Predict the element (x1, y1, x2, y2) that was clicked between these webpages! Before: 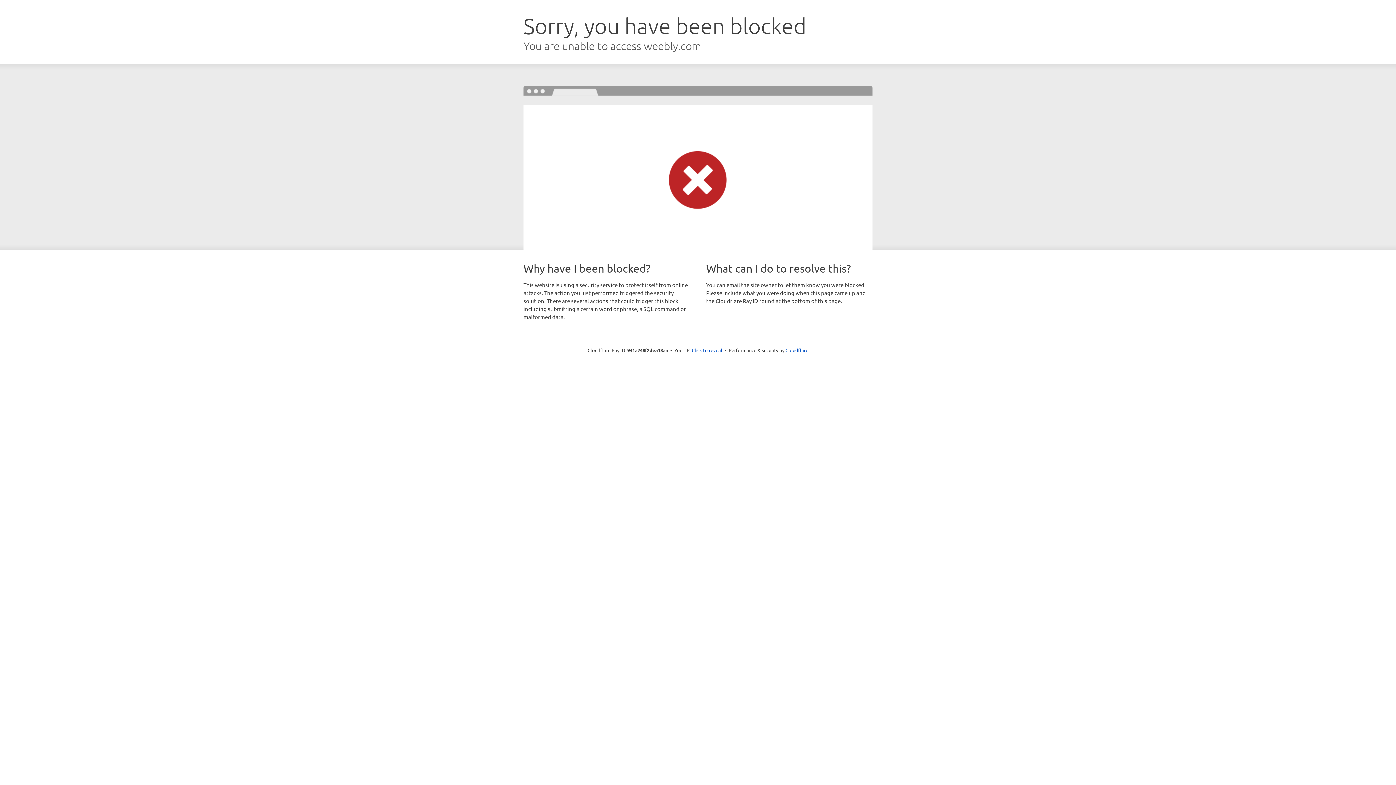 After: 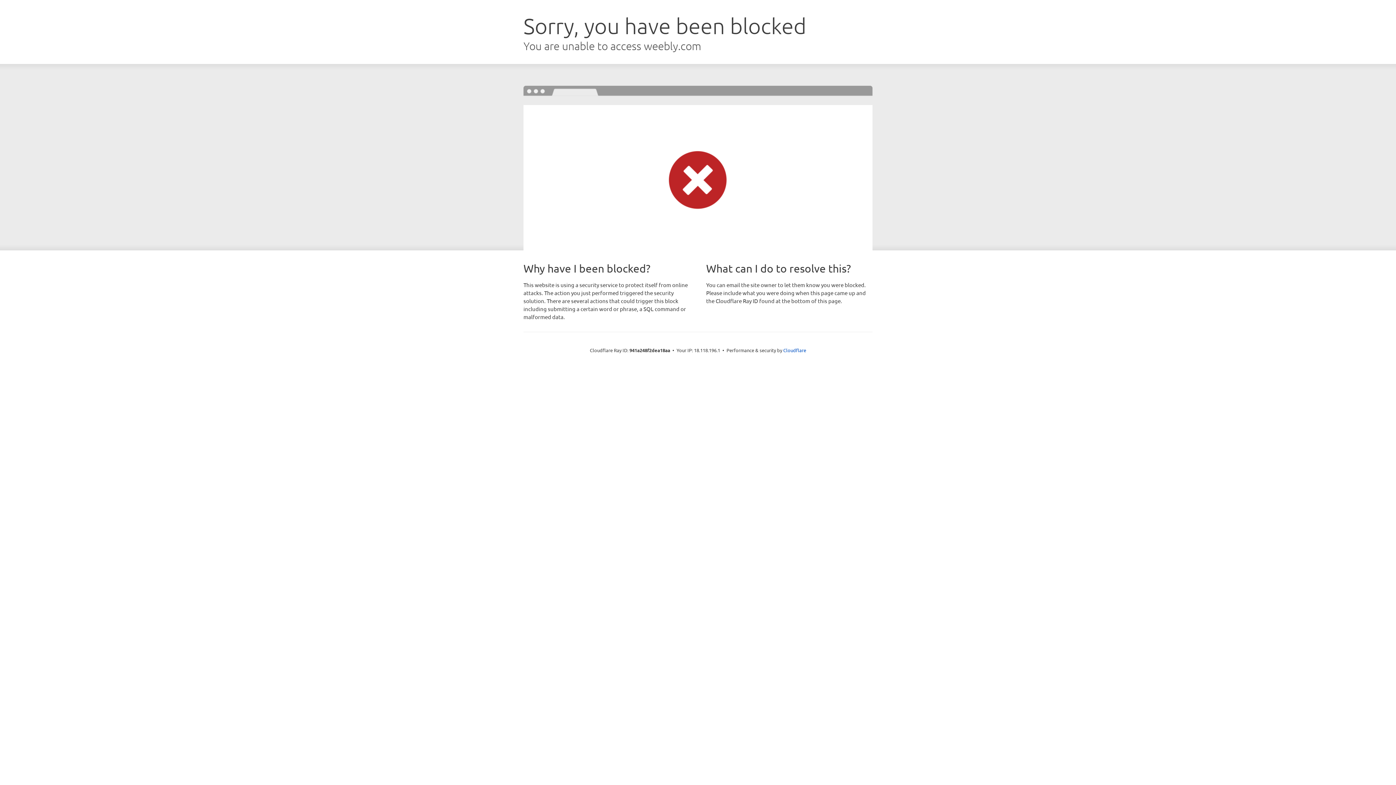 Action: label: Click to reveal bbox: (692, 346, 722, 353)